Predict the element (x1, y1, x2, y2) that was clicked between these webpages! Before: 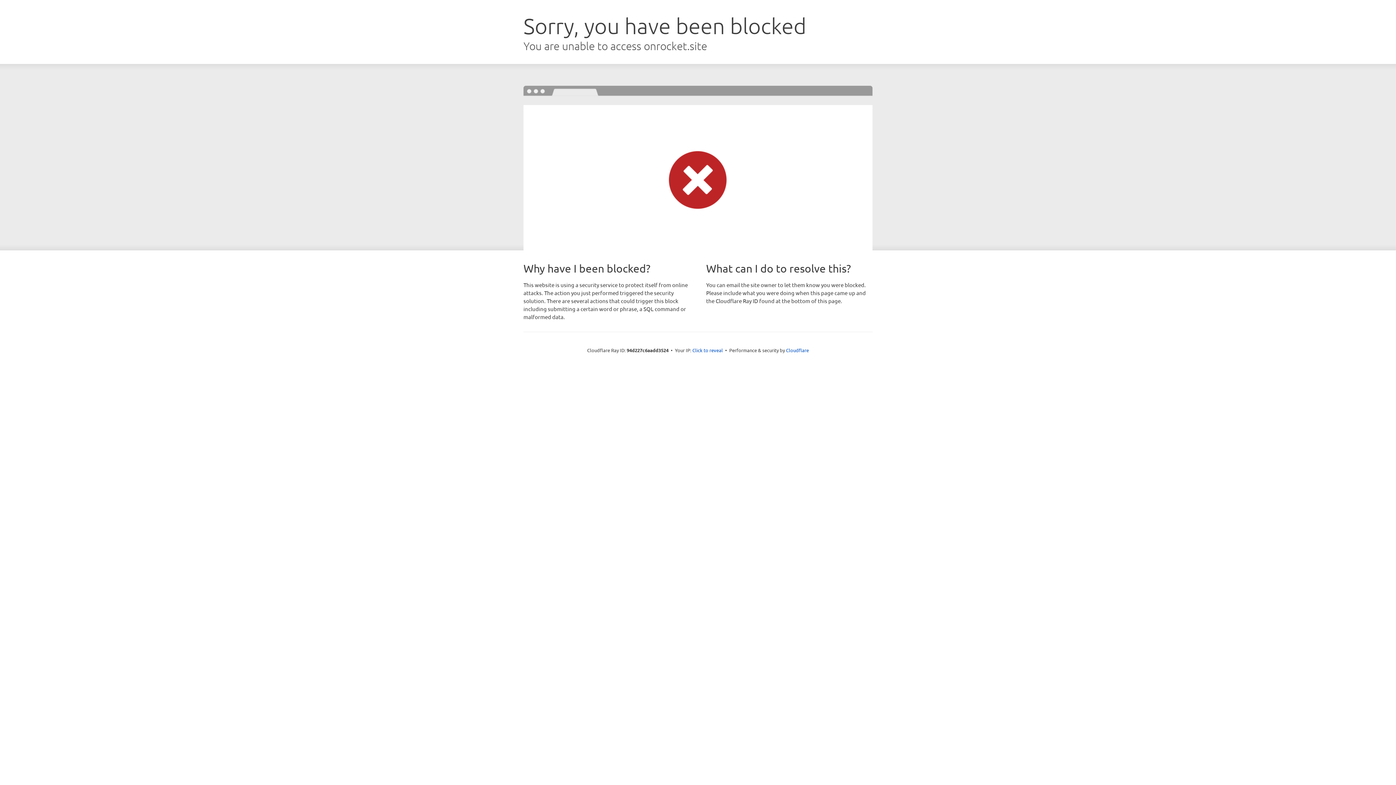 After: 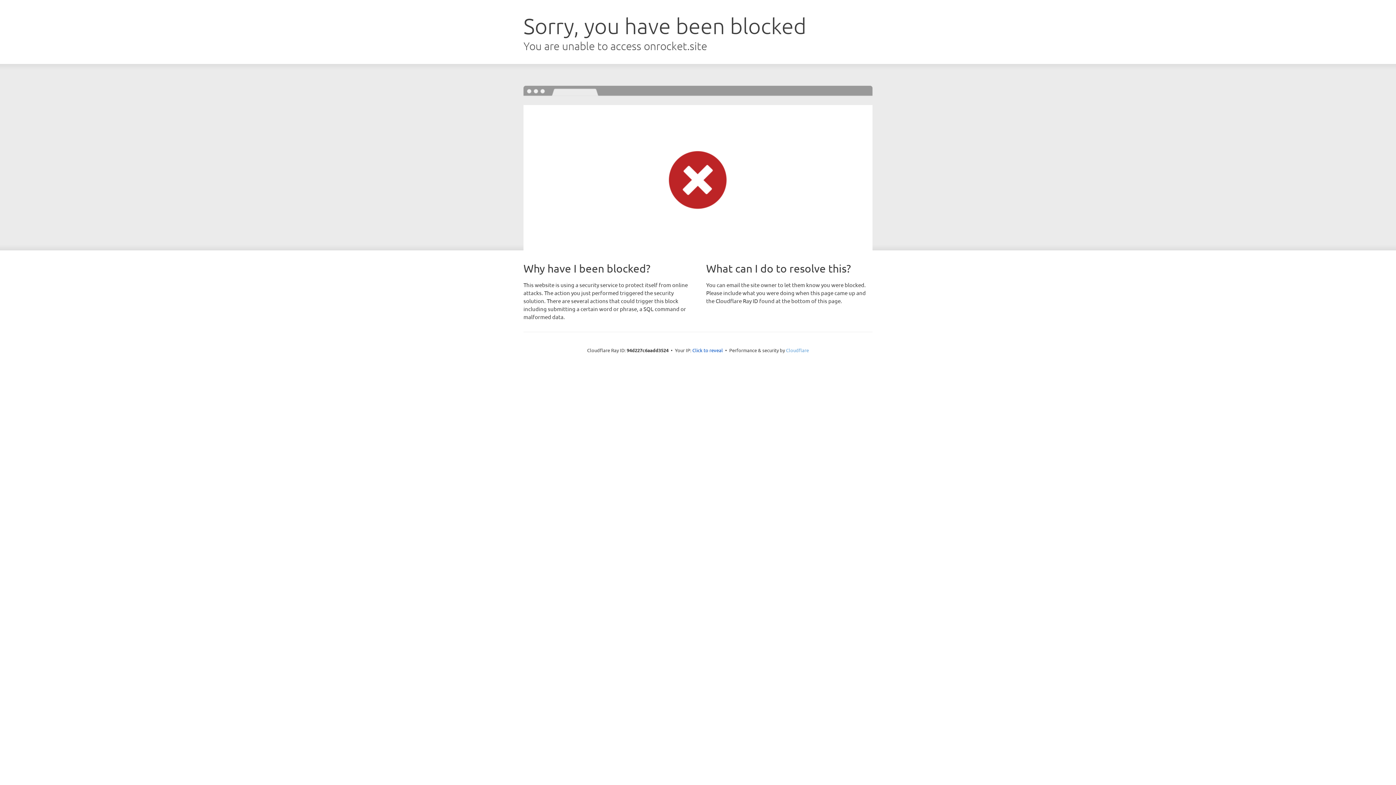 Action: label: Cloudflare bbox: (786, 347, 809, 353)